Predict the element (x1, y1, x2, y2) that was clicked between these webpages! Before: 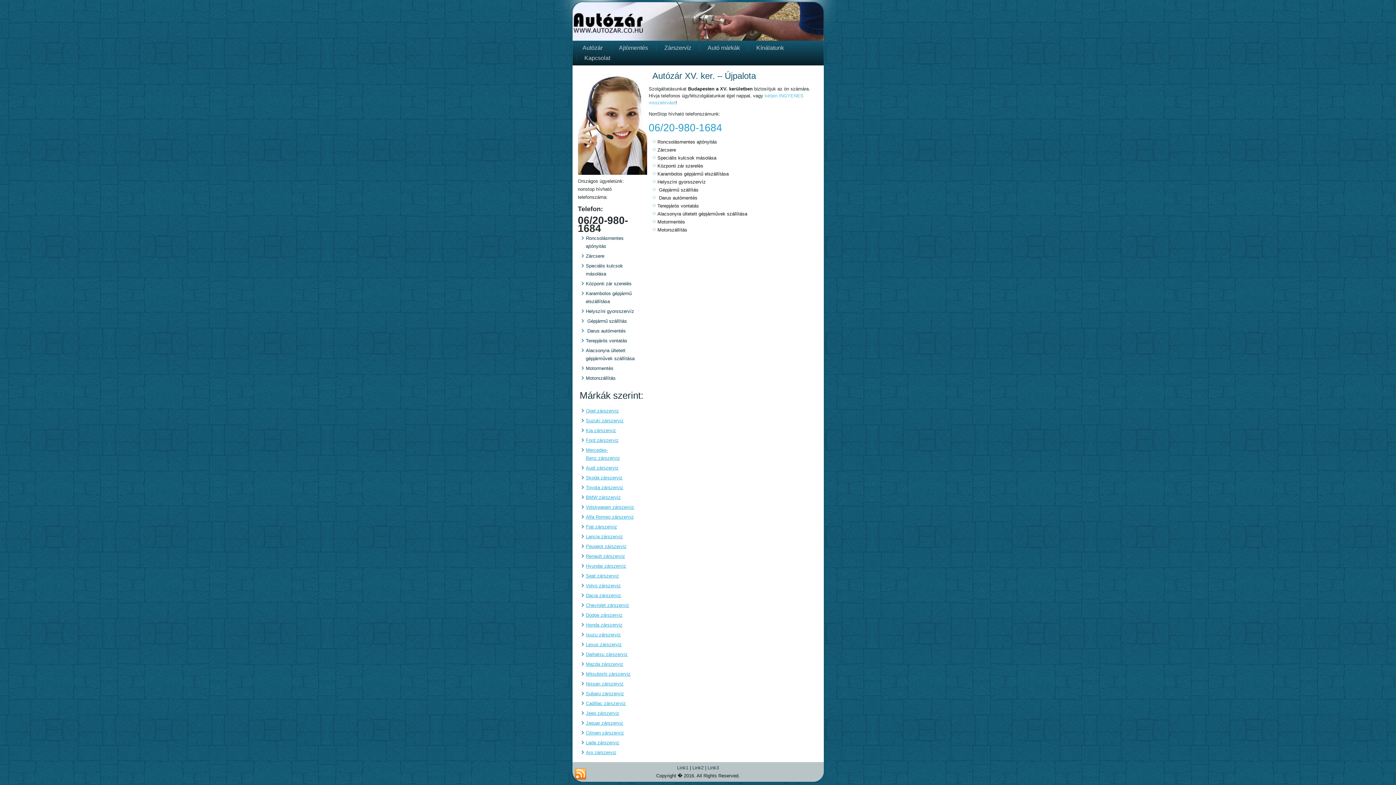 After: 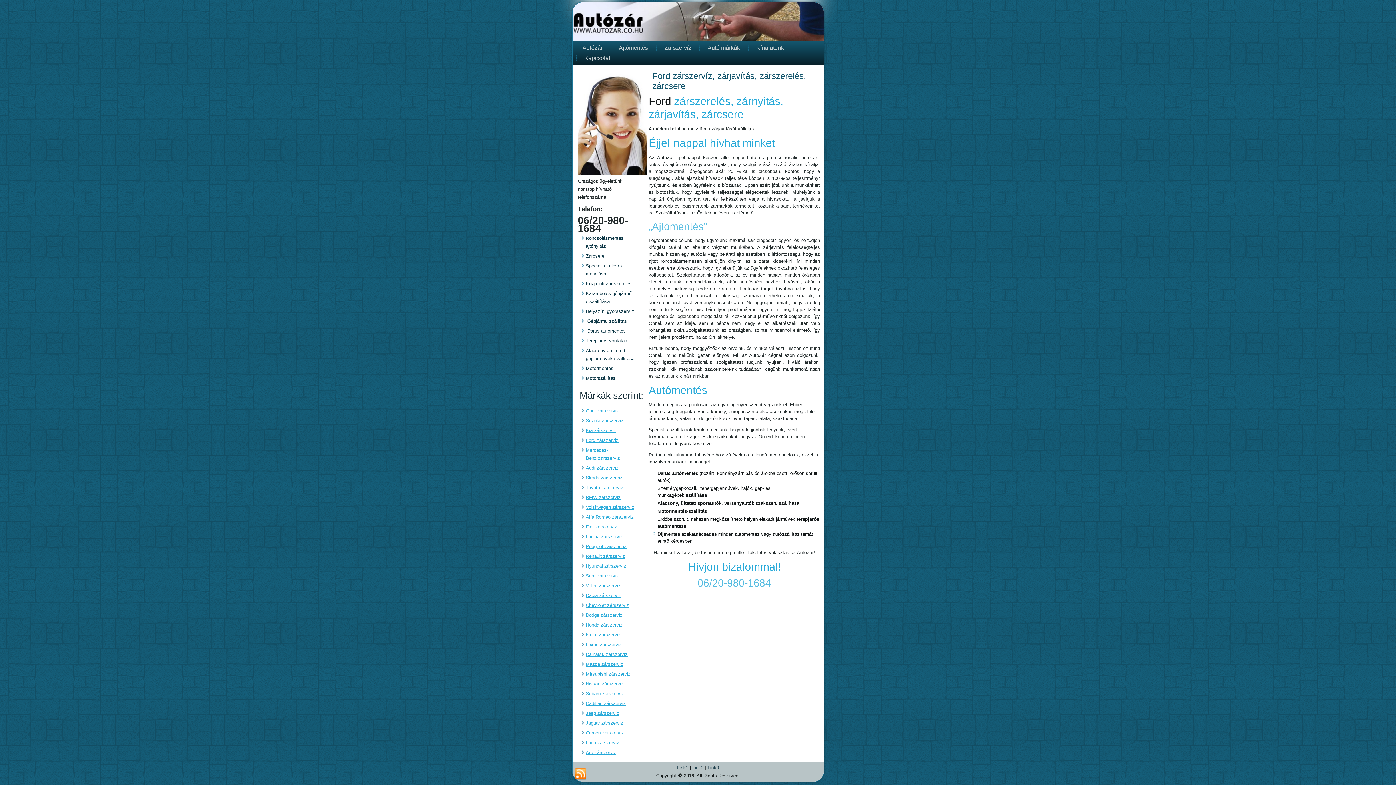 Action: bbox: (586, 437, 618, 443) label: Ford zárszerviz